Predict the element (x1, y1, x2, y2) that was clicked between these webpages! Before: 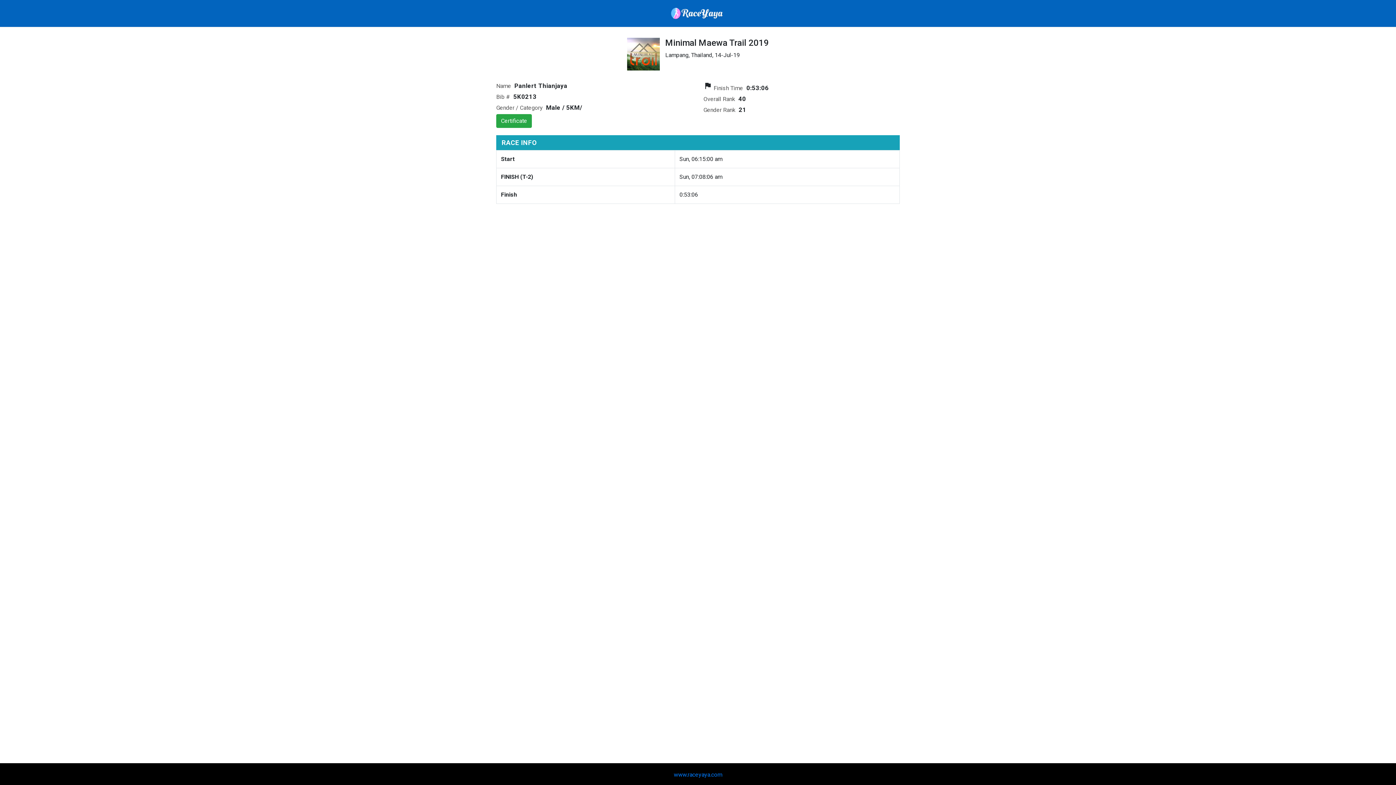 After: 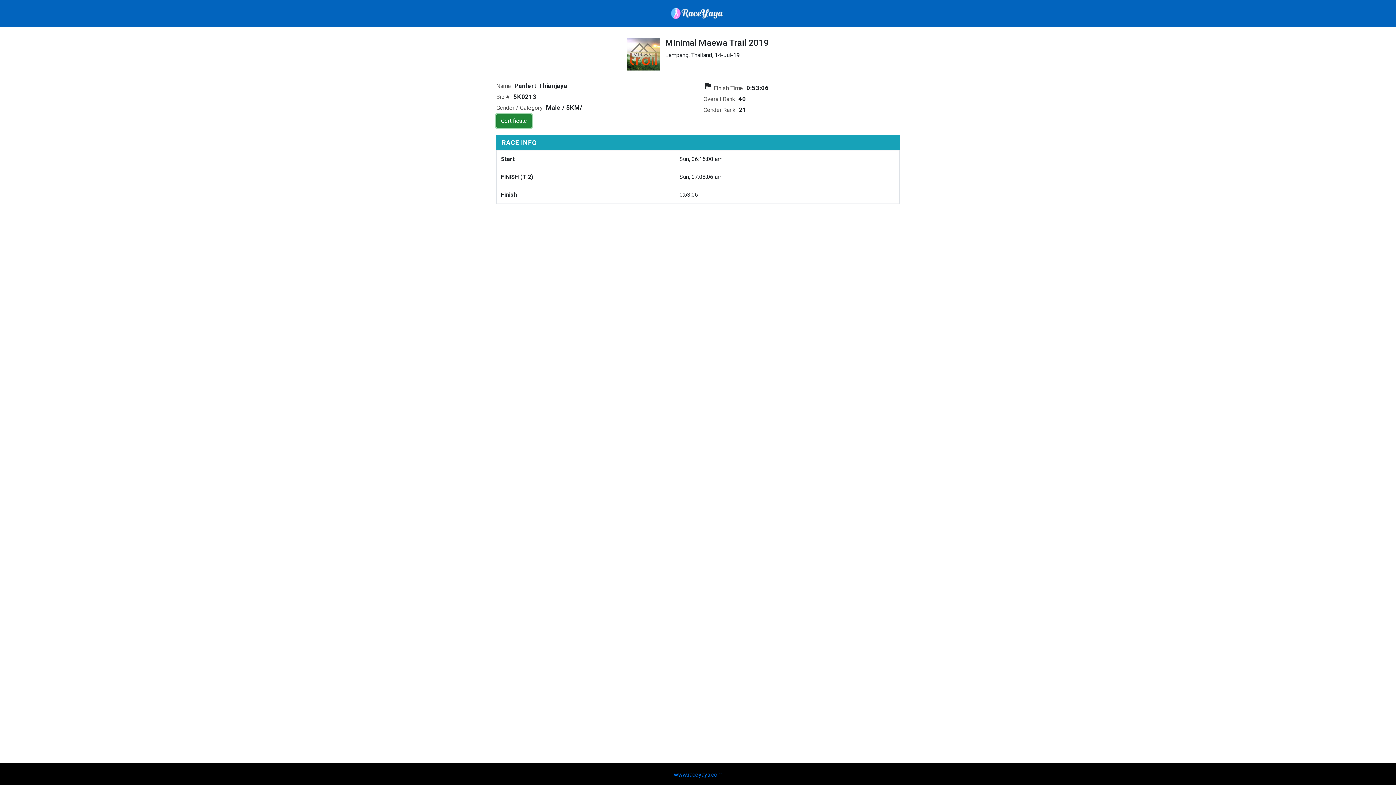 Action: label: Certificate bbox: (496, 114, 532, 128)